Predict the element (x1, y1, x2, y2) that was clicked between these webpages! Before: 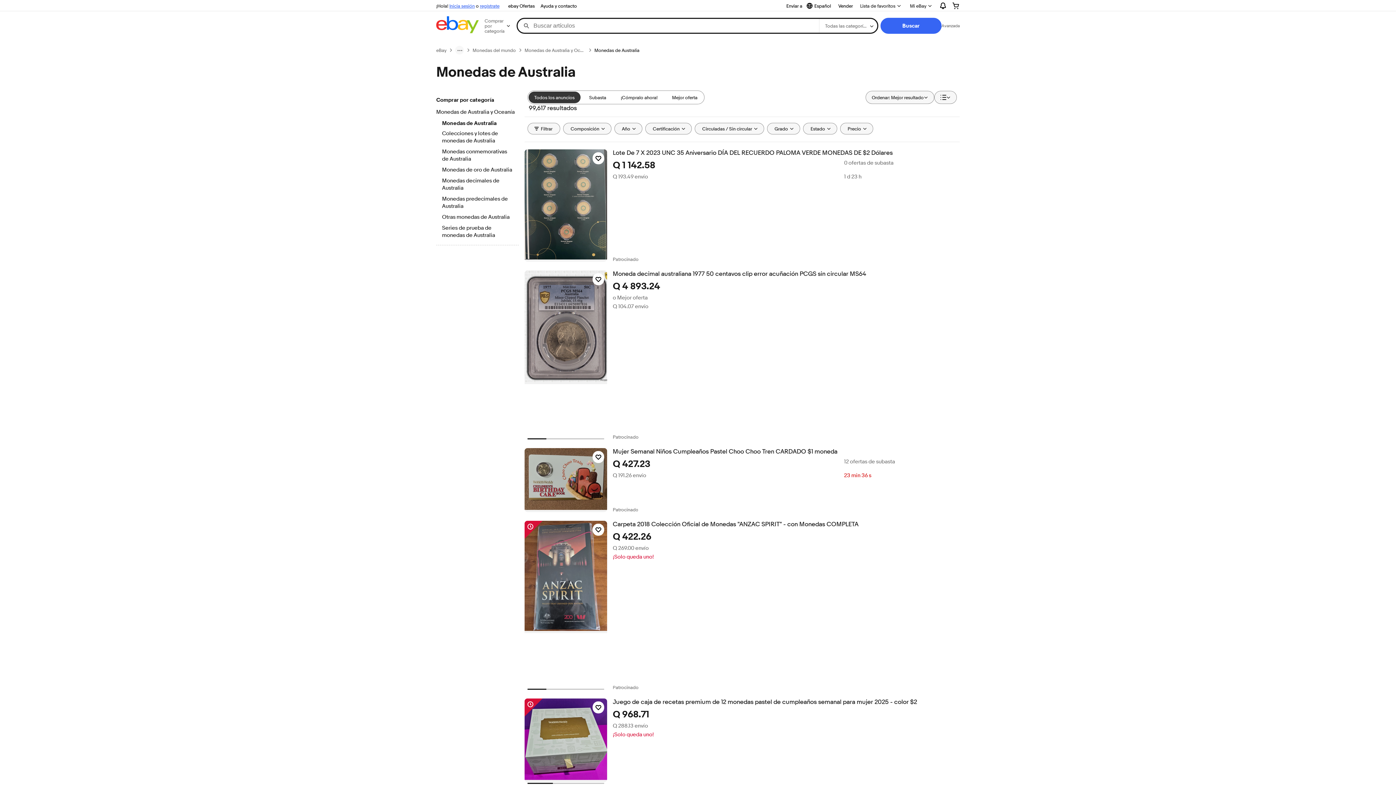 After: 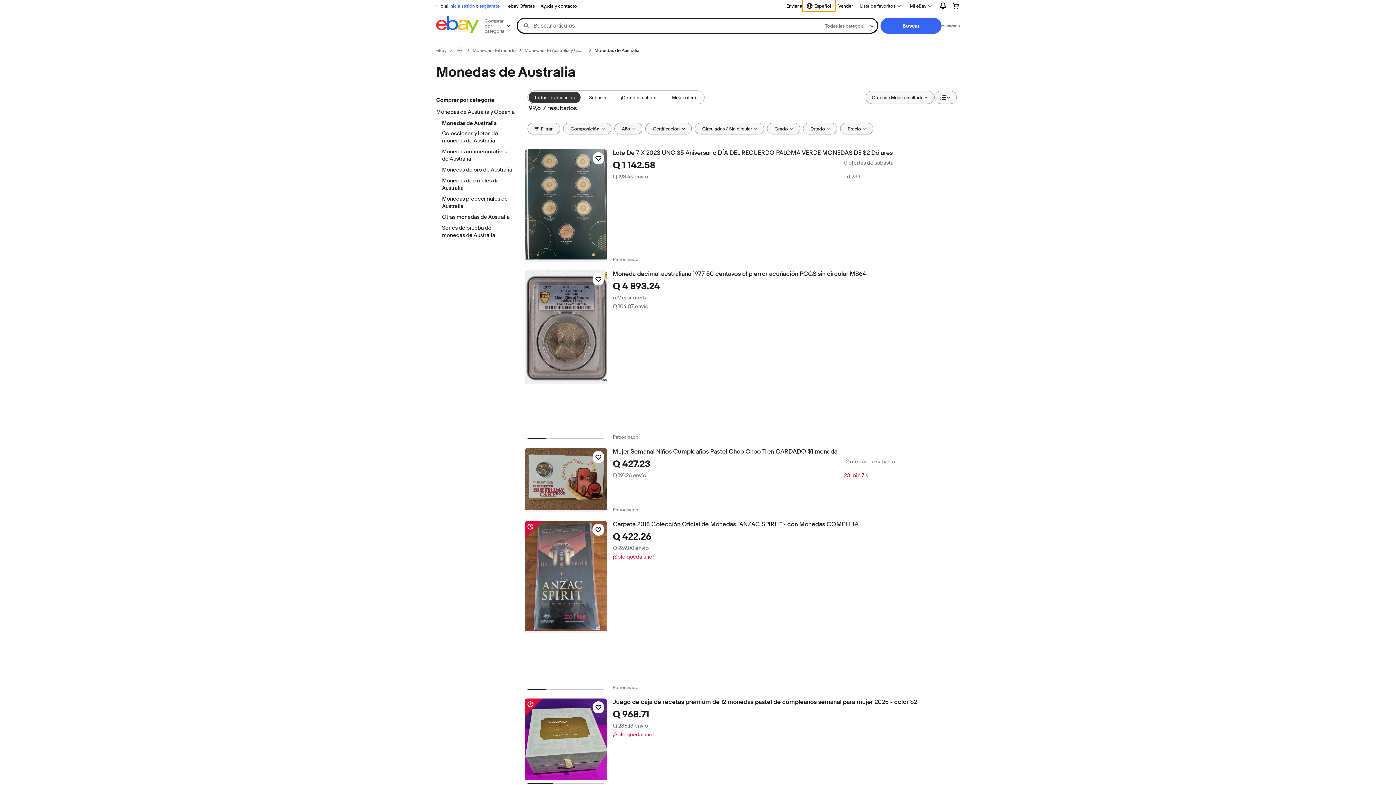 Action: bbox: (802, 0, 835, 11) label: Seleccionar idioma. Actual:
Español